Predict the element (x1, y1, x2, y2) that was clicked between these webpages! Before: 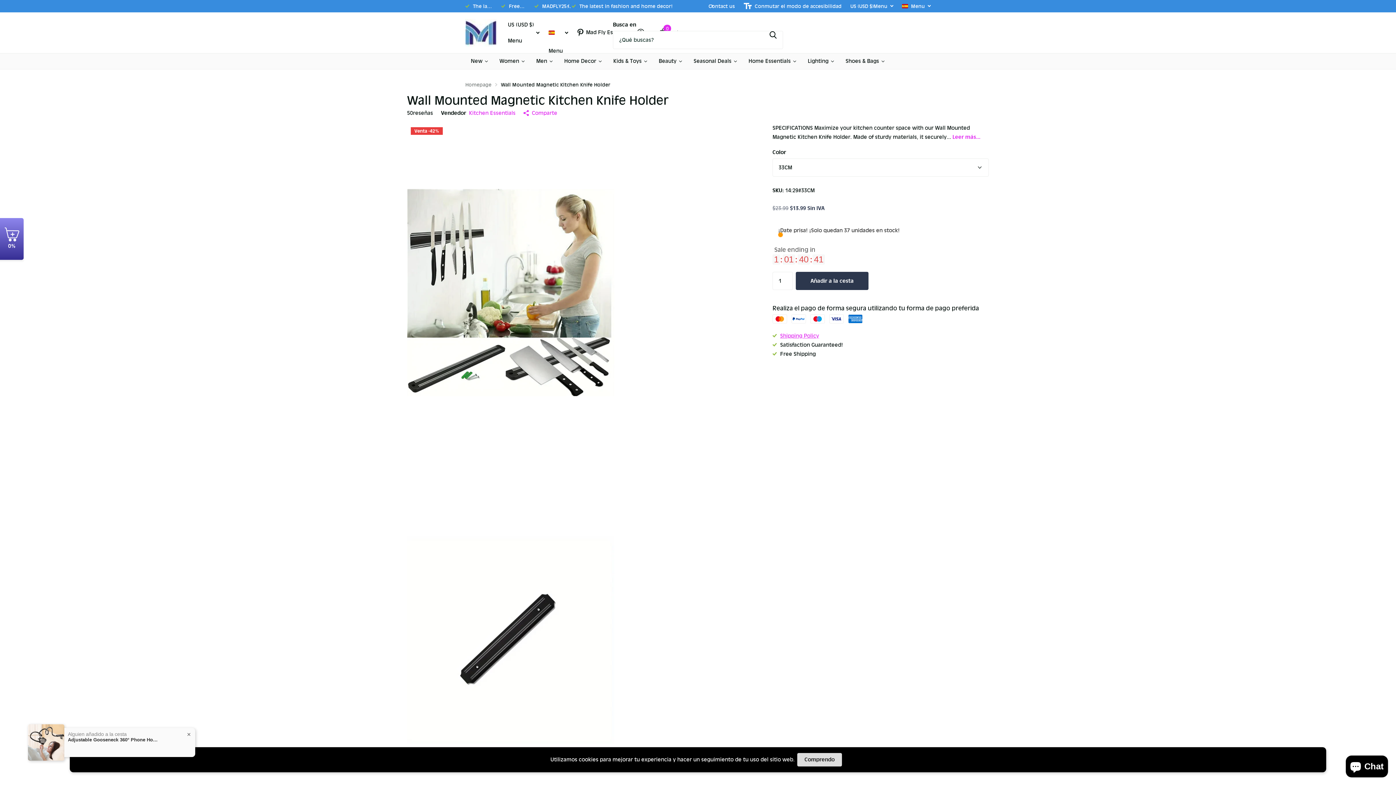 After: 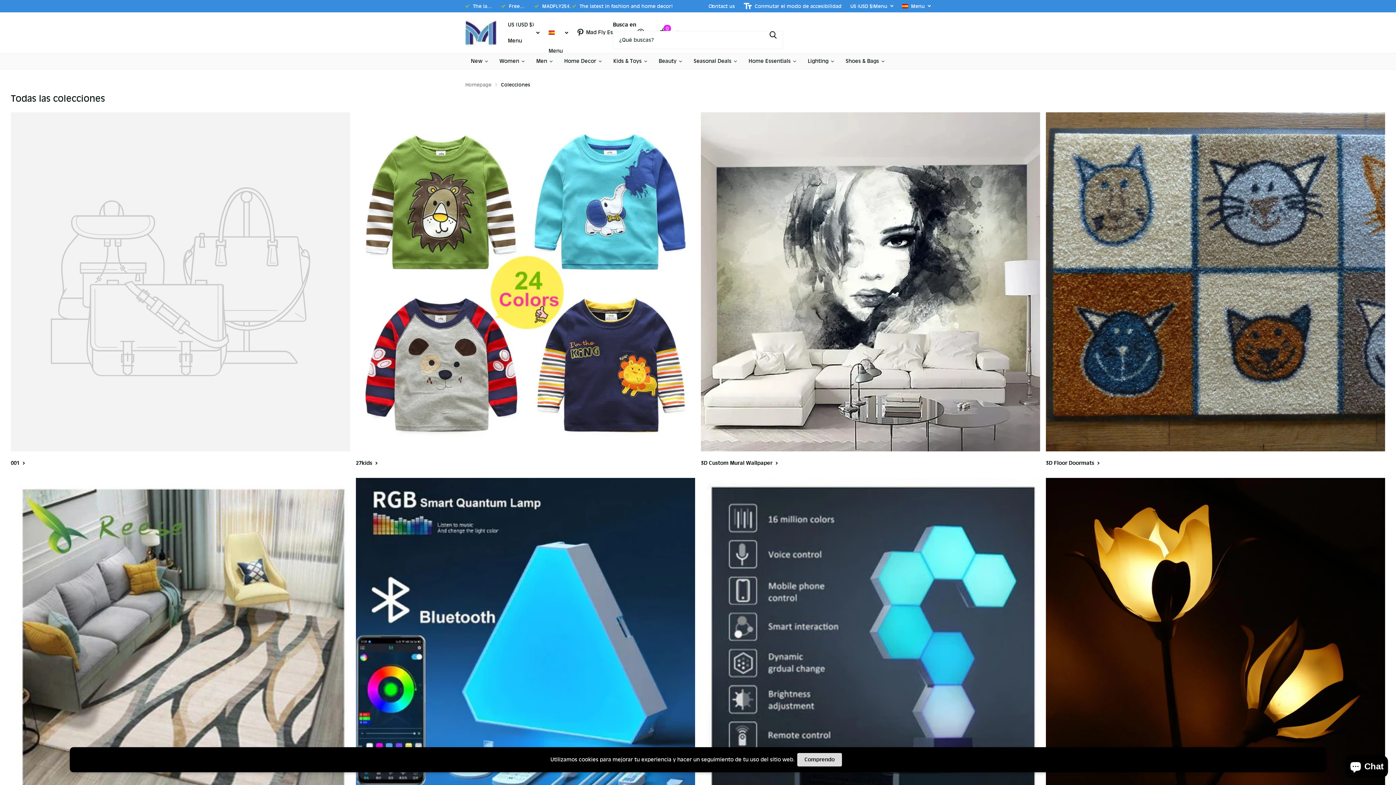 Action: bbox: (523, 108, 557, 117) label: Comparte